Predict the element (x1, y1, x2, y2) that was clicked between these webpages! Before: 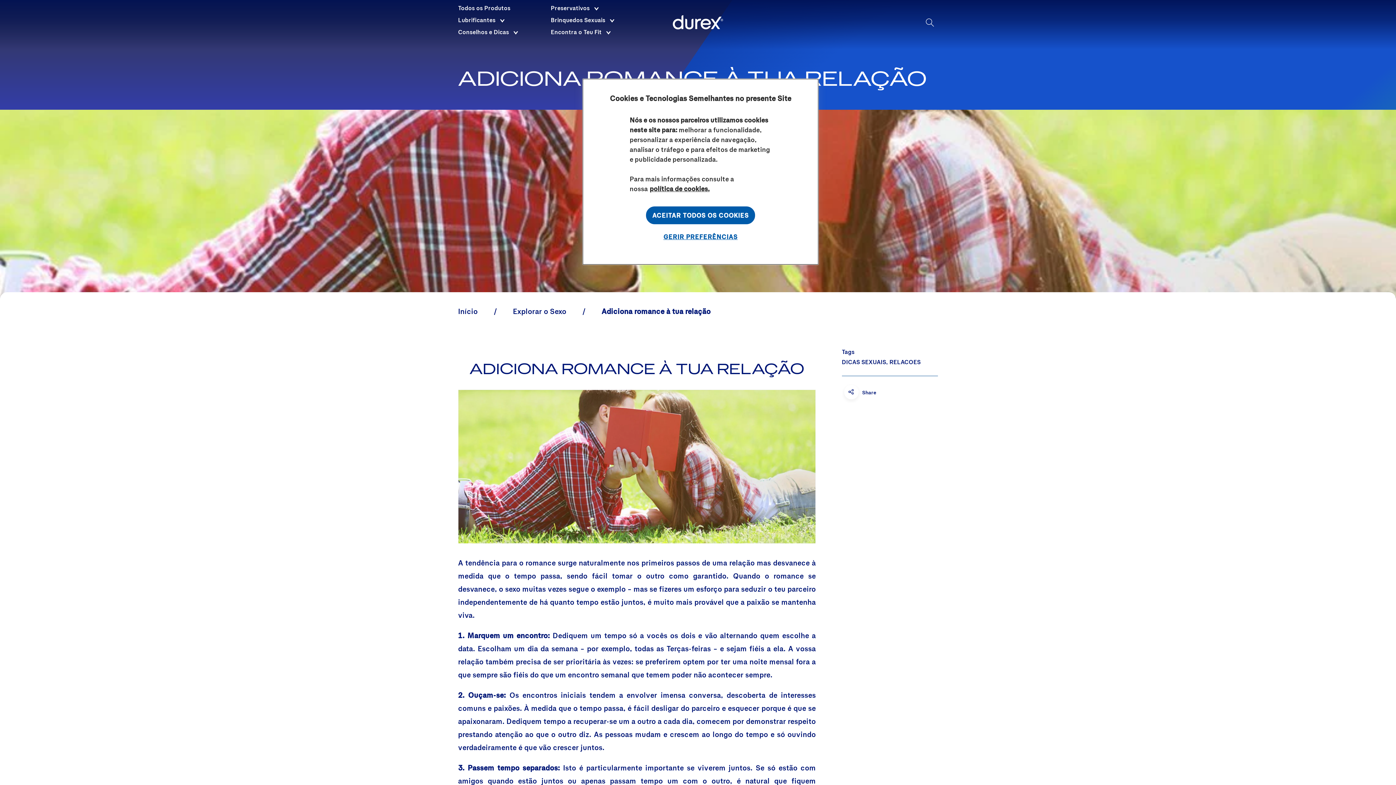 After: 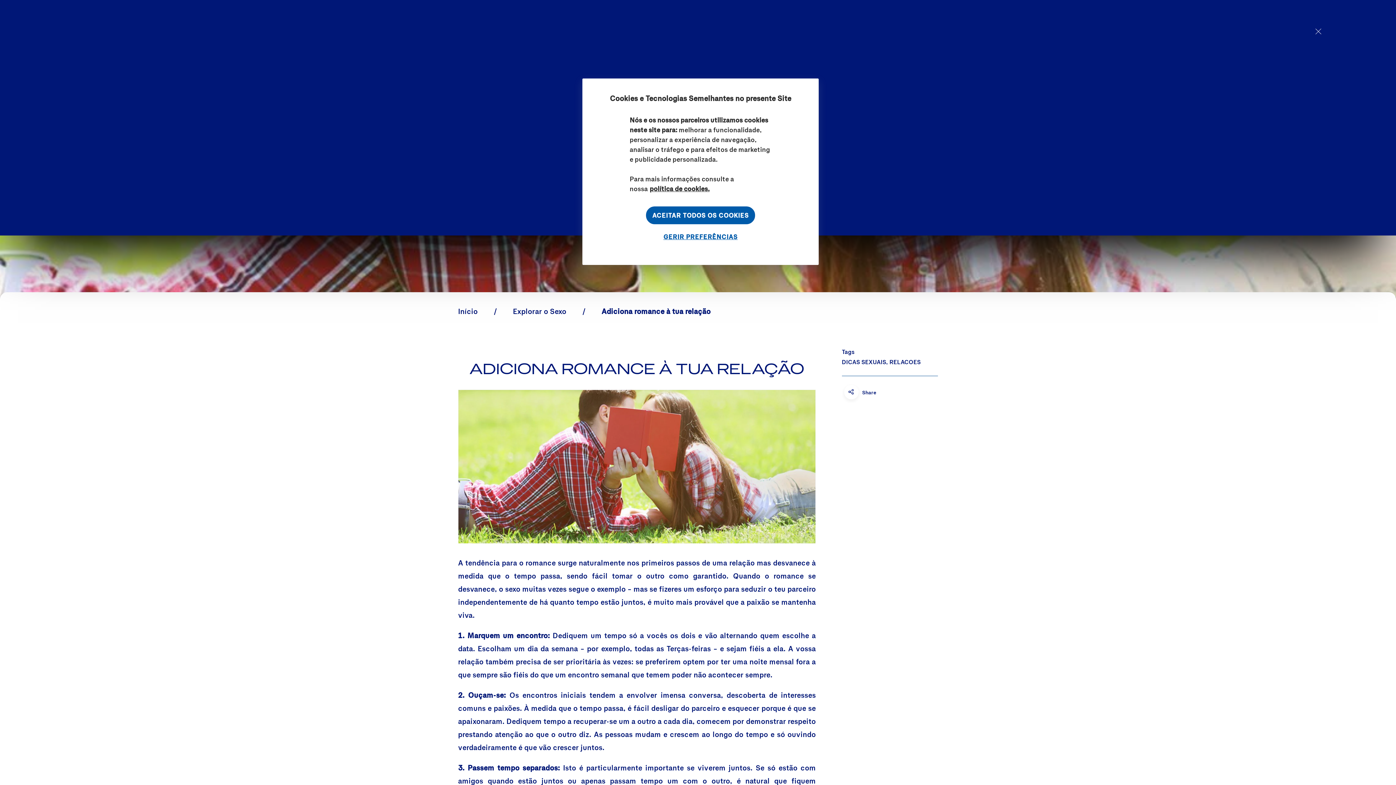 Action: label: Pesquisar bbox: (922, 14, 938, 30)